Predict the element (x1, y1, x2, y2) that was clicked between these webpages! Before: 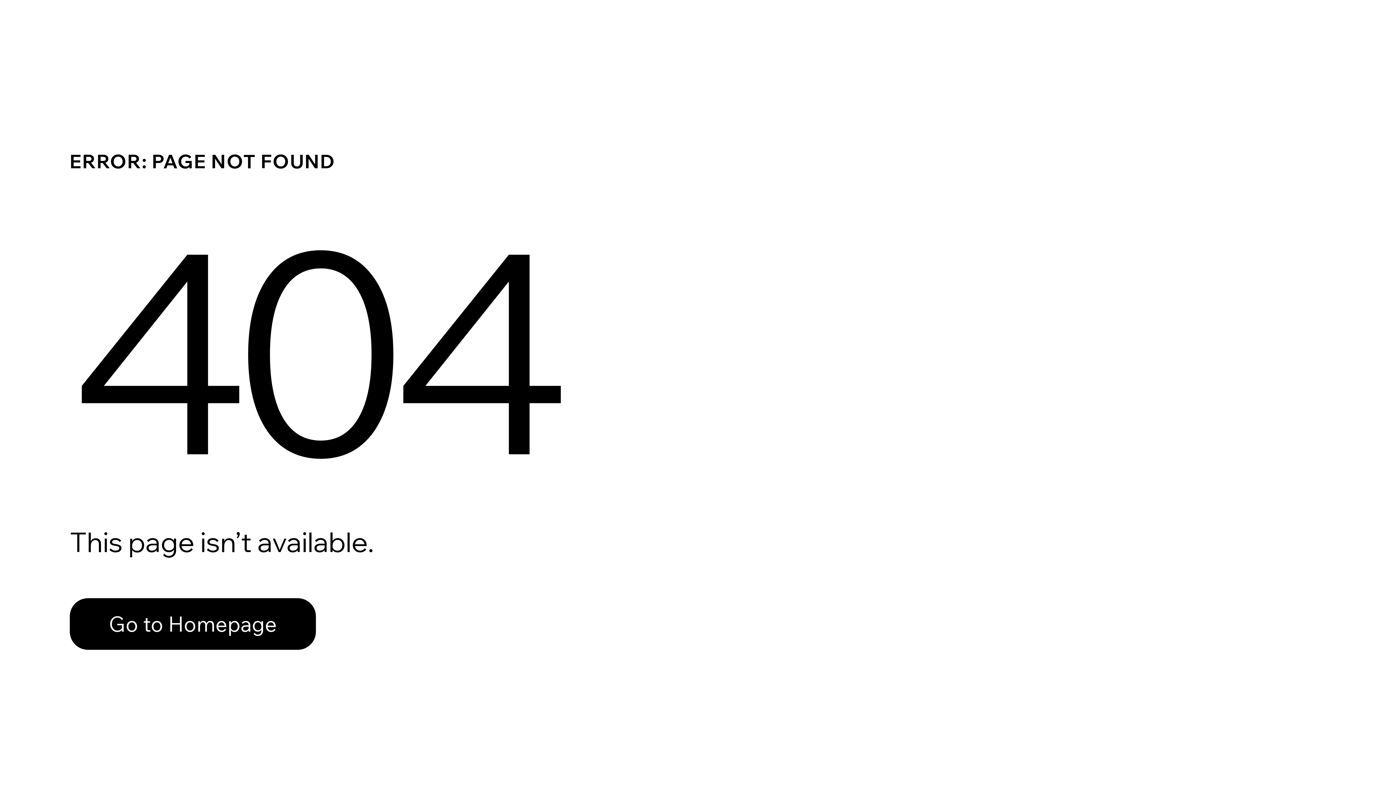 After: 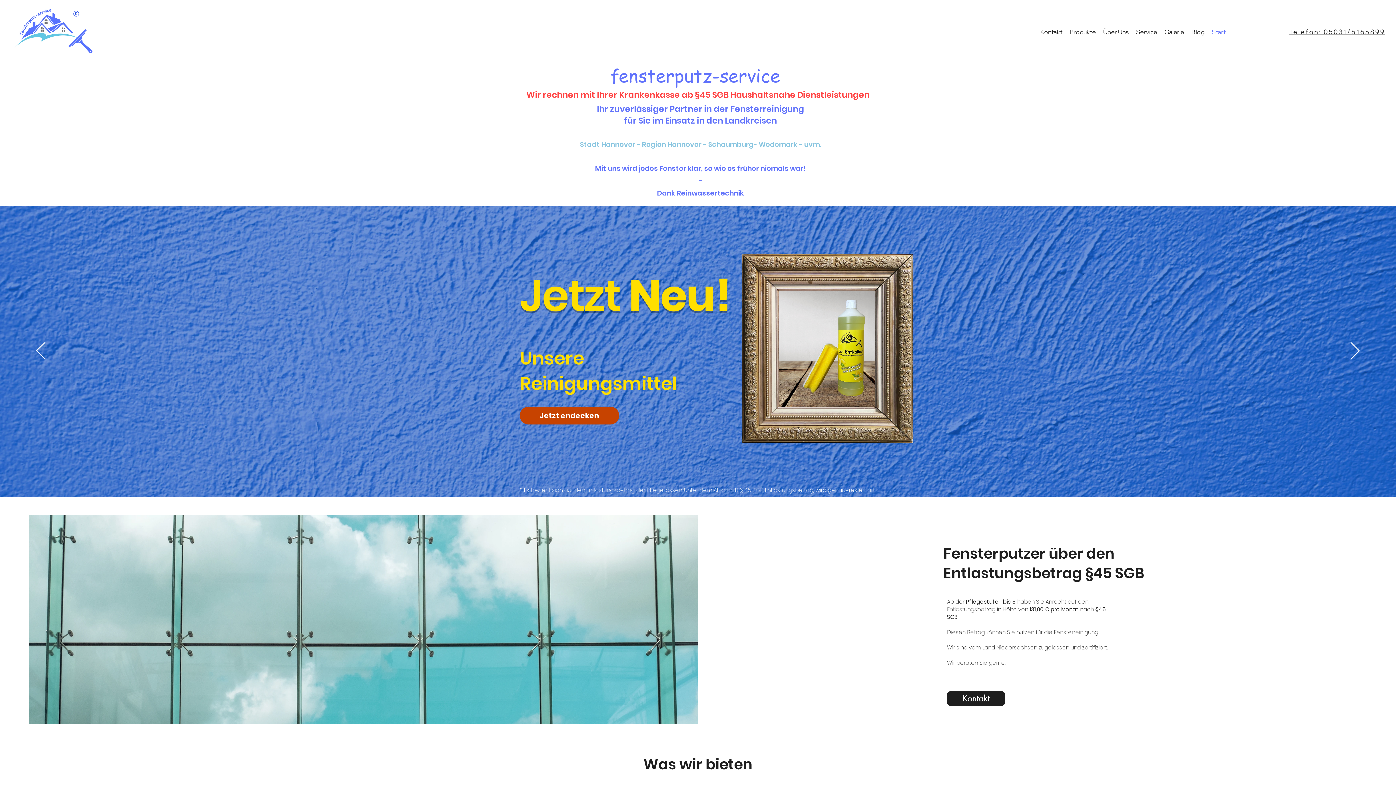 Action: bbox: (69, 582, 768, 659) label: Go to Homepage